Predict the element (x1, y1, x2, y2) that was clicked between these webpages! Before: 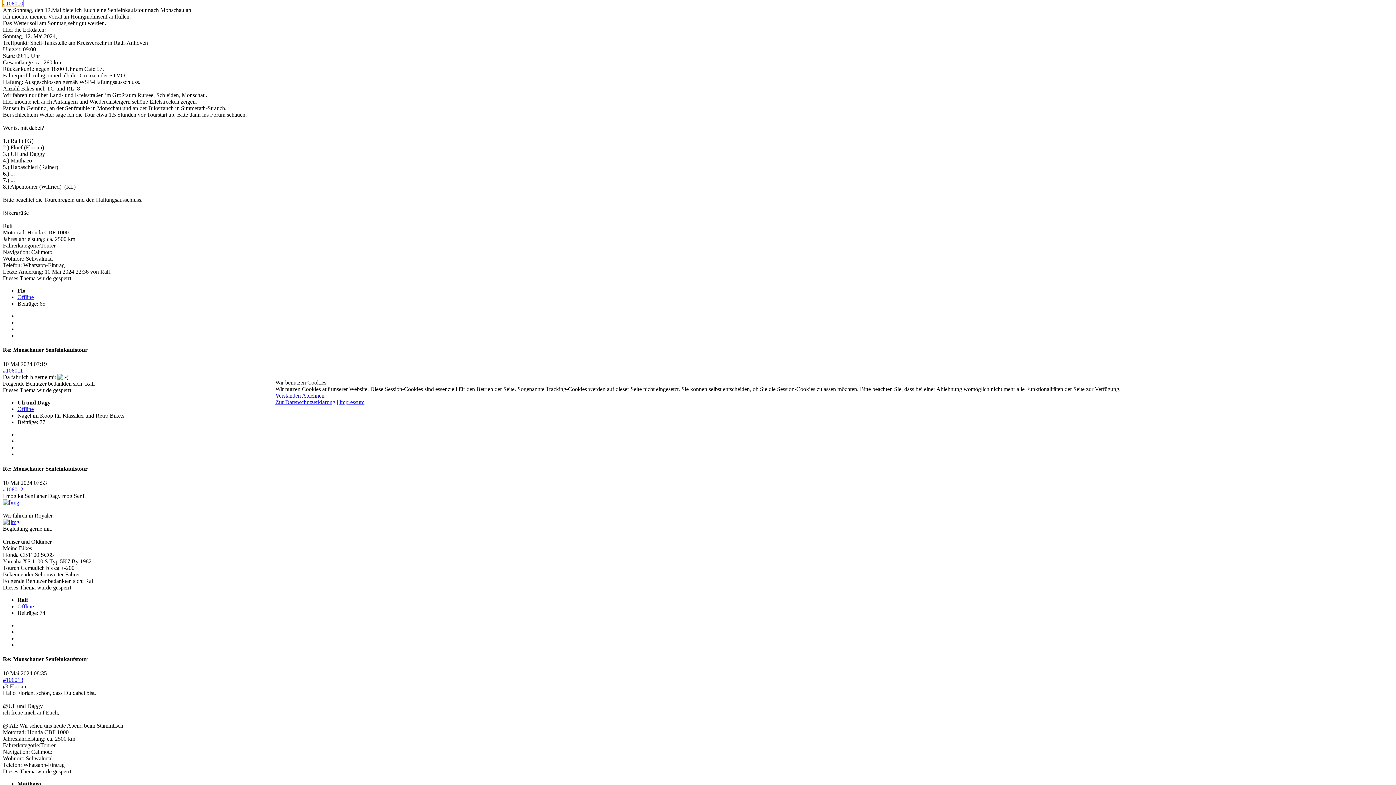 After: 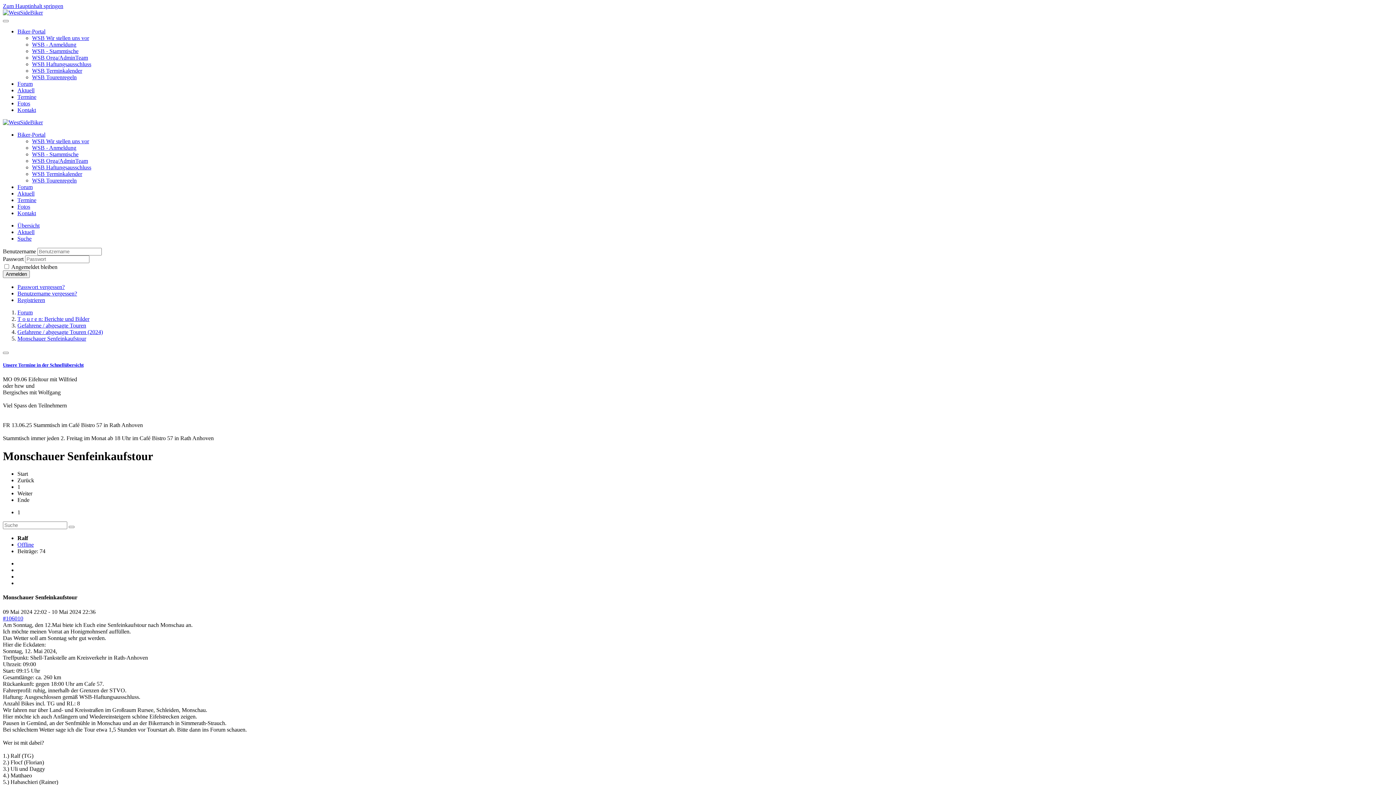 Action: bbox: (275, 392, 300, 398) label: Verstanden